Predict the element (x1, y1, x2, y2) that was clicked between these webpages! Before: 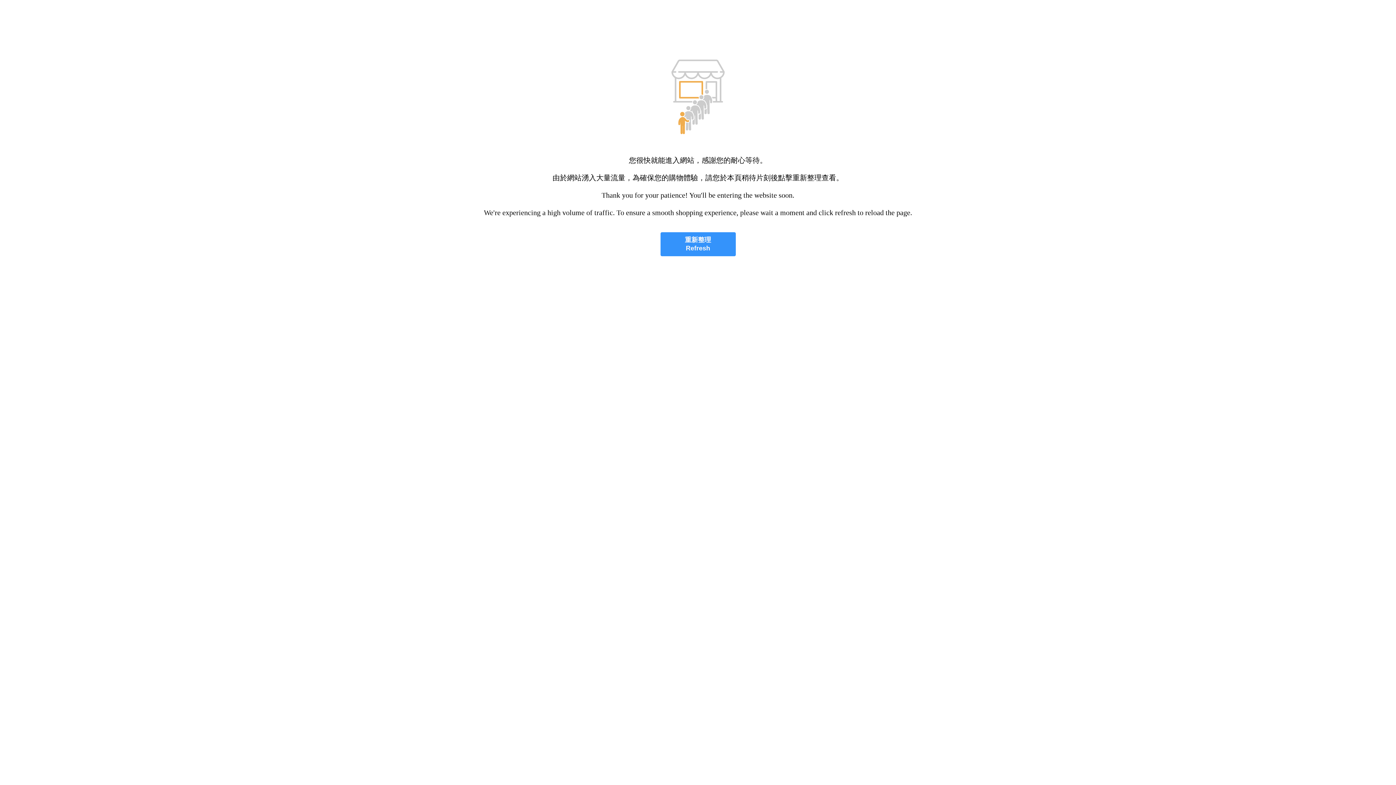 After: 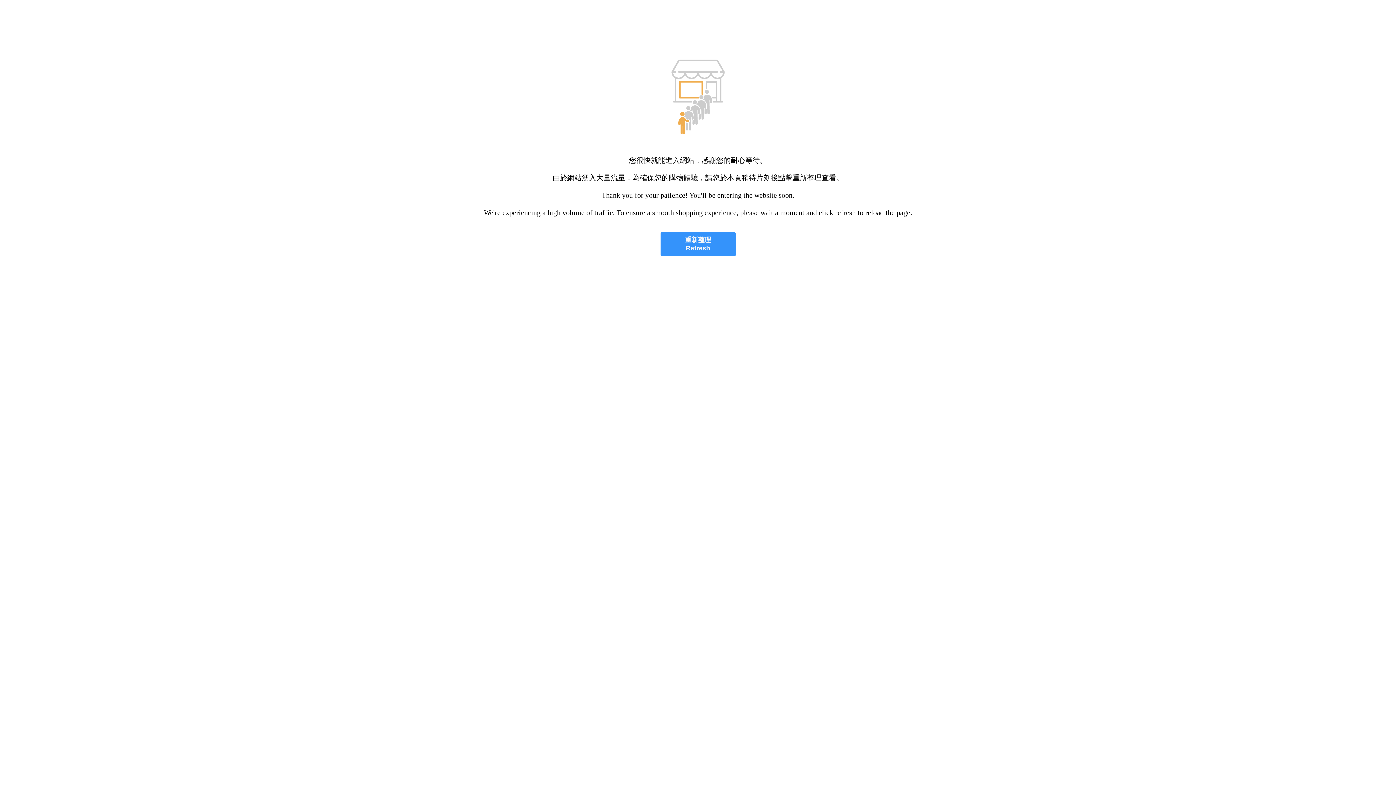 Action: bbox: (660, 232, 735, 256) label: 重新整理
Refresh